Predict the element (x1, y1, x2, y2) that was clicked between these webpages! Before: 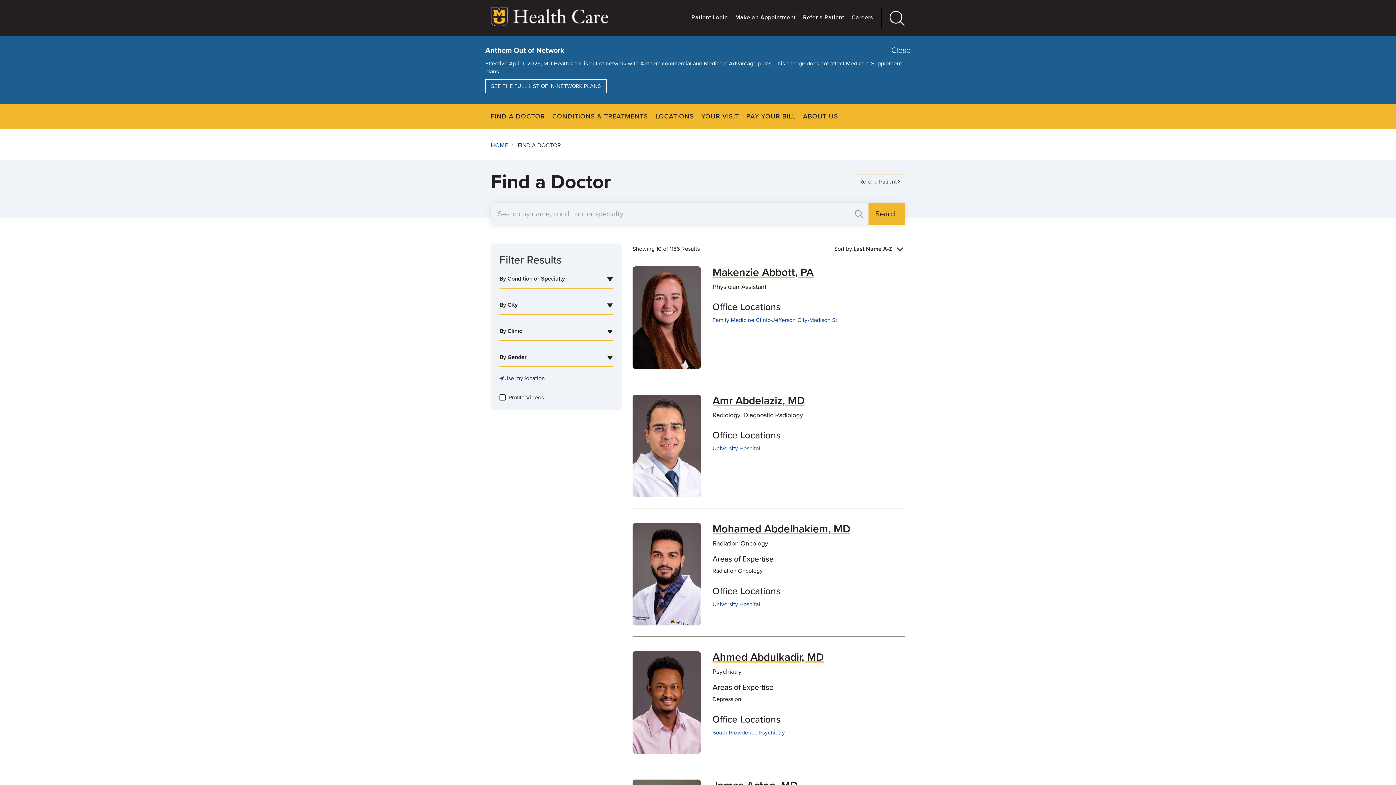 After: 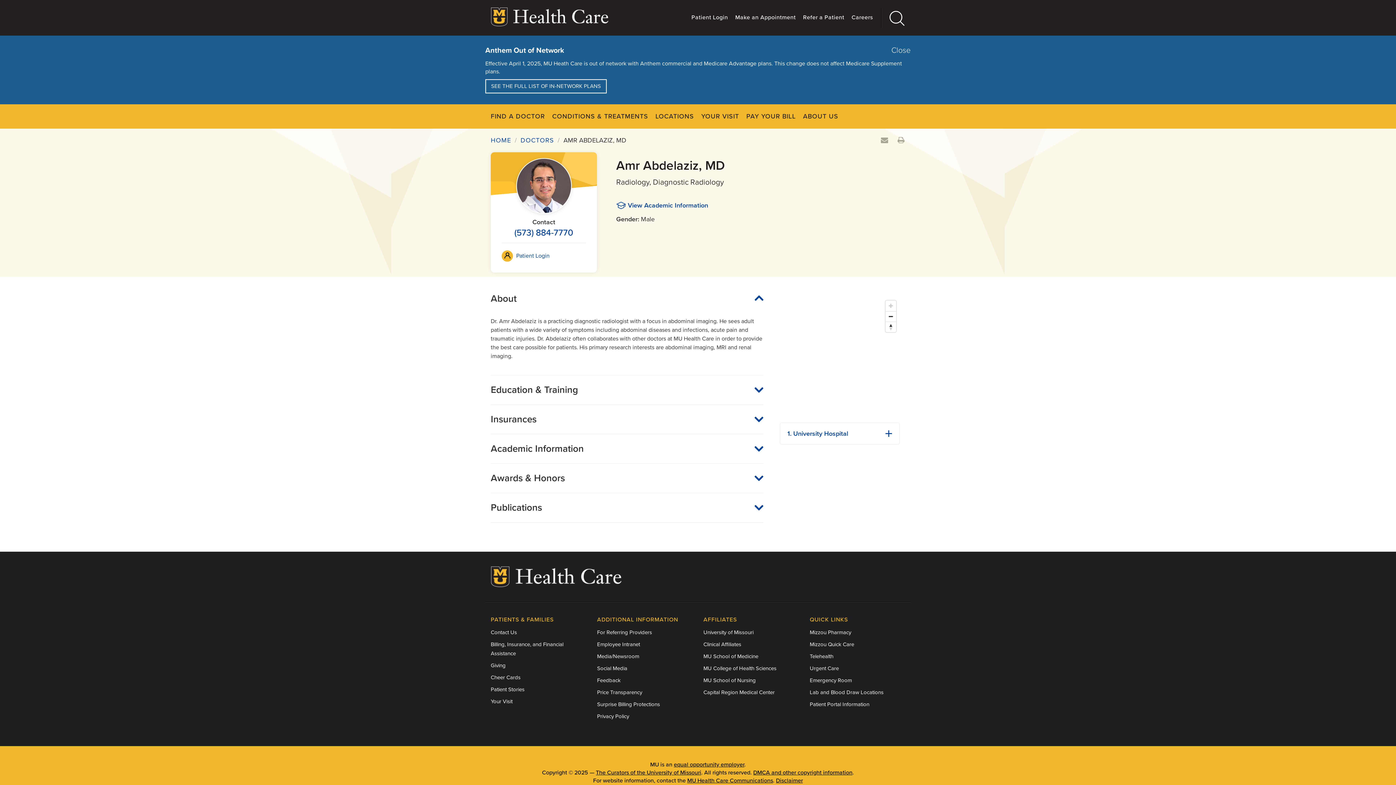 Action: label: Amr Abdelaziz, MD bbox: (712, 394, 804, 407)